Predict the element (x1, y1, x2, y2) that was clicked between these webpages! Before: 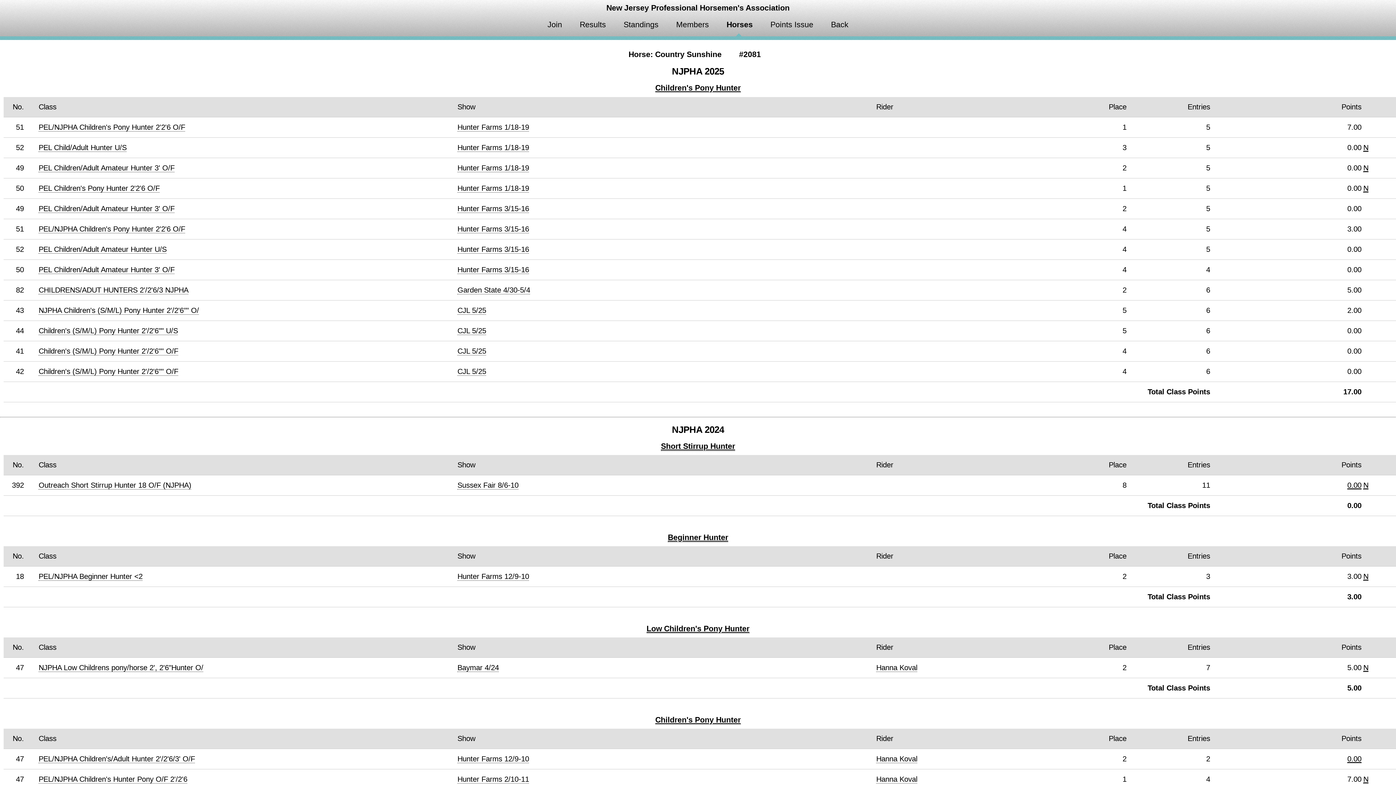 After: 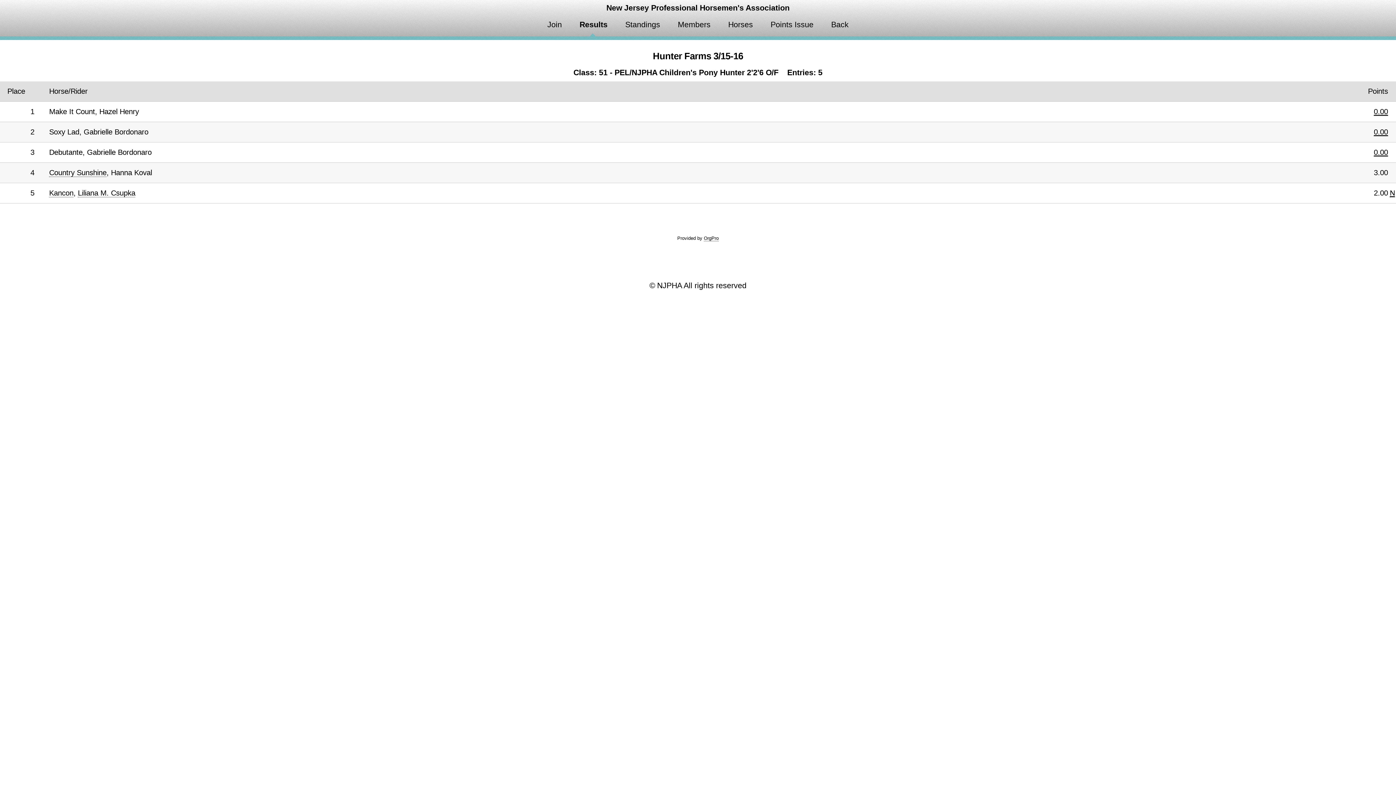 Action: bbox: (38, 224, 185, 233) label: PEL/NJPHA Children's Pony Hunter 2'2'6 O/F